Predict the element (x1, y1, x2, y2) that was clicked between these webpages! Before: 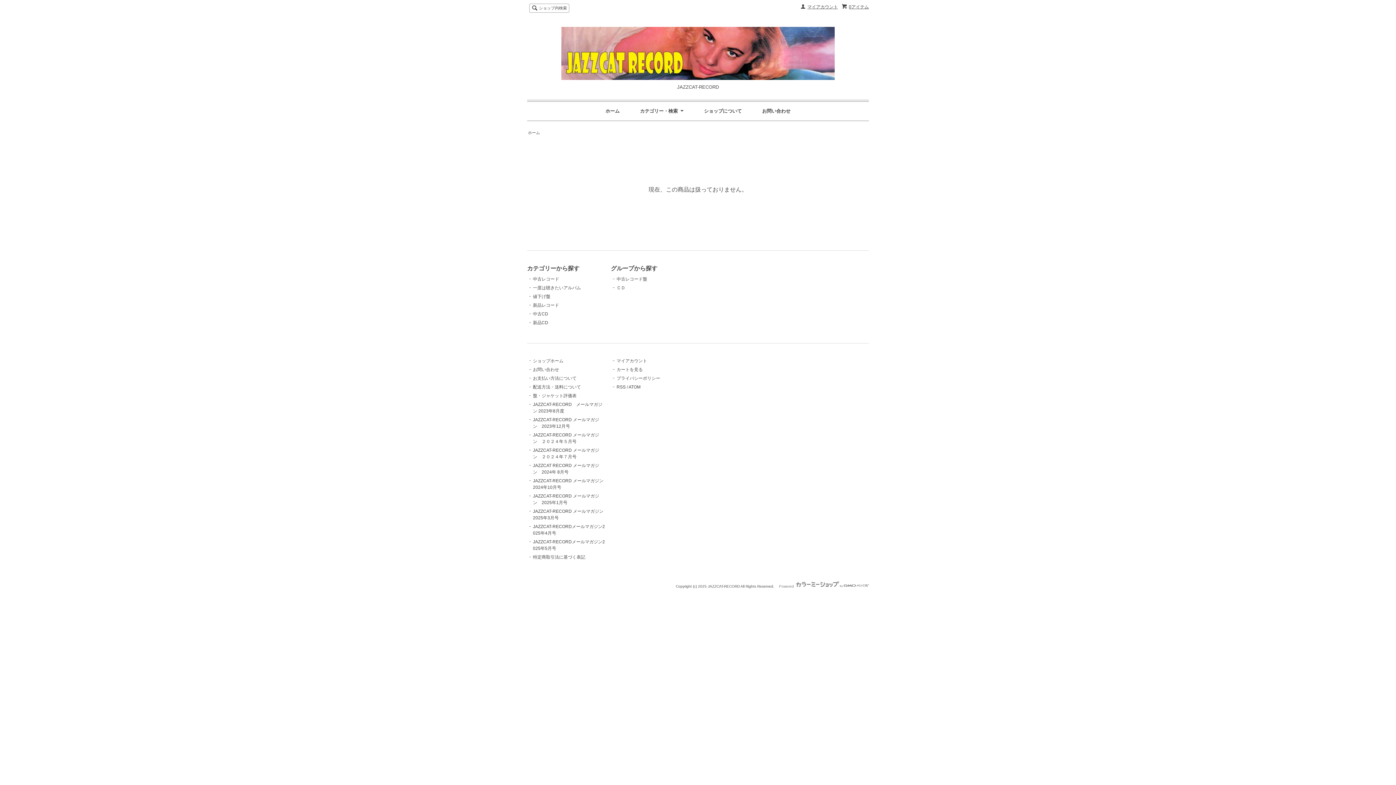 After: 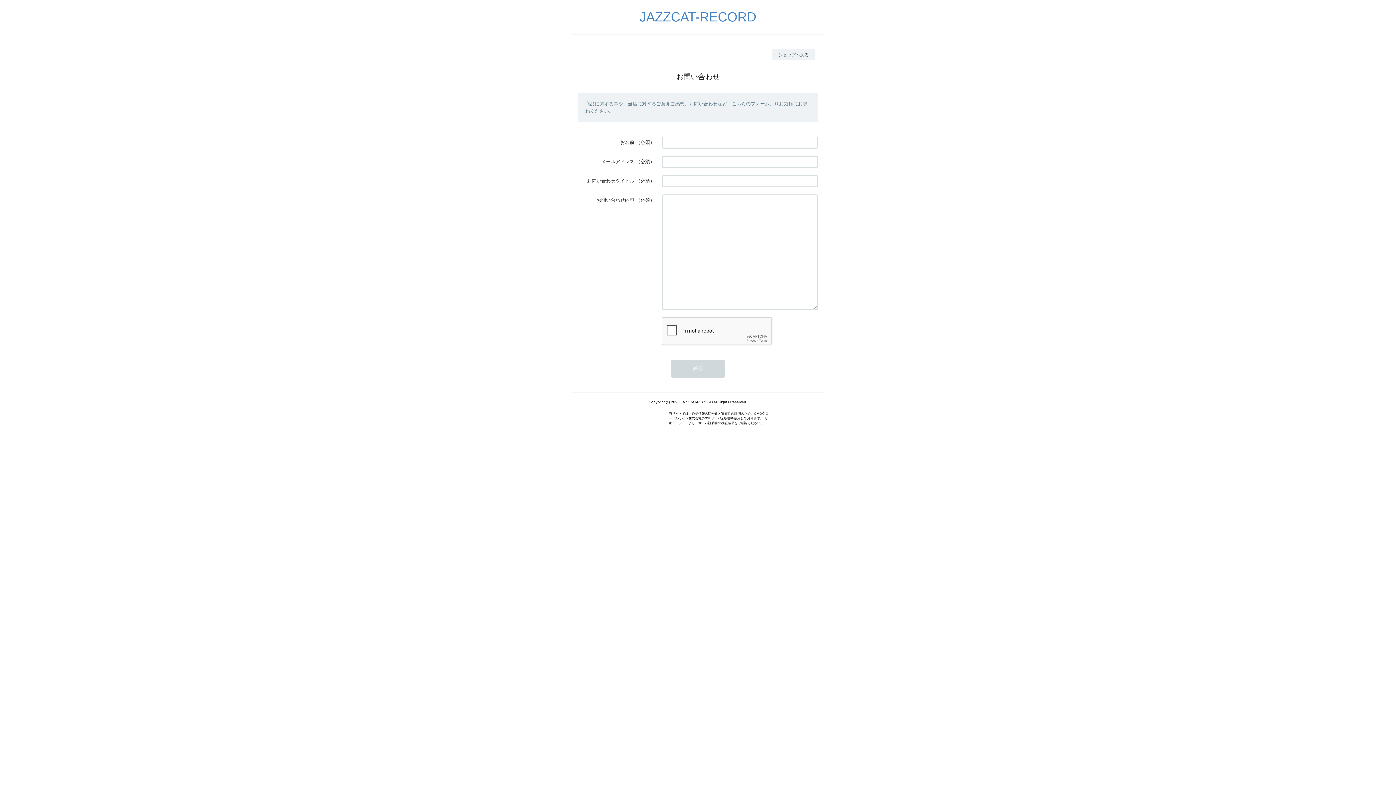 Action: bbox: (533, 367, 559, 372) label: お問い合わせ